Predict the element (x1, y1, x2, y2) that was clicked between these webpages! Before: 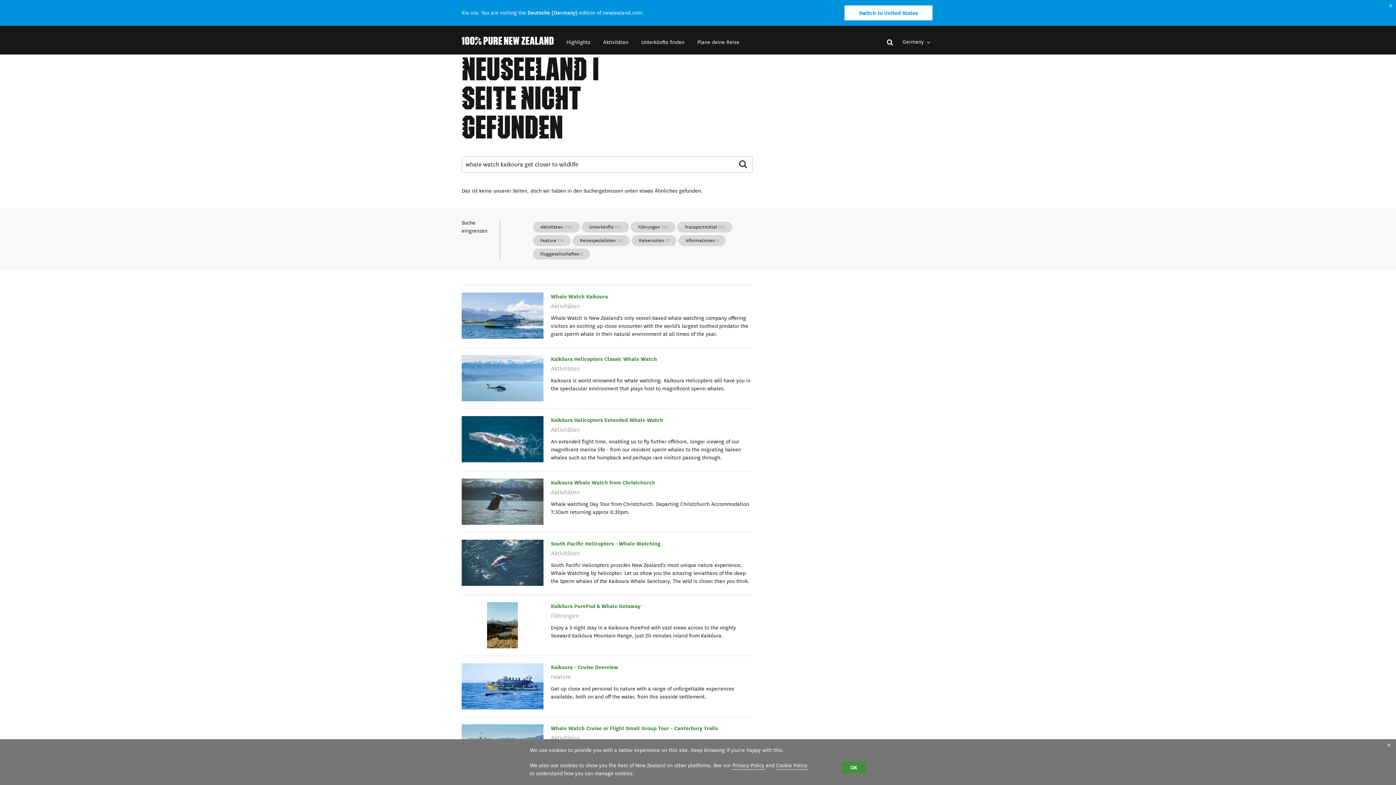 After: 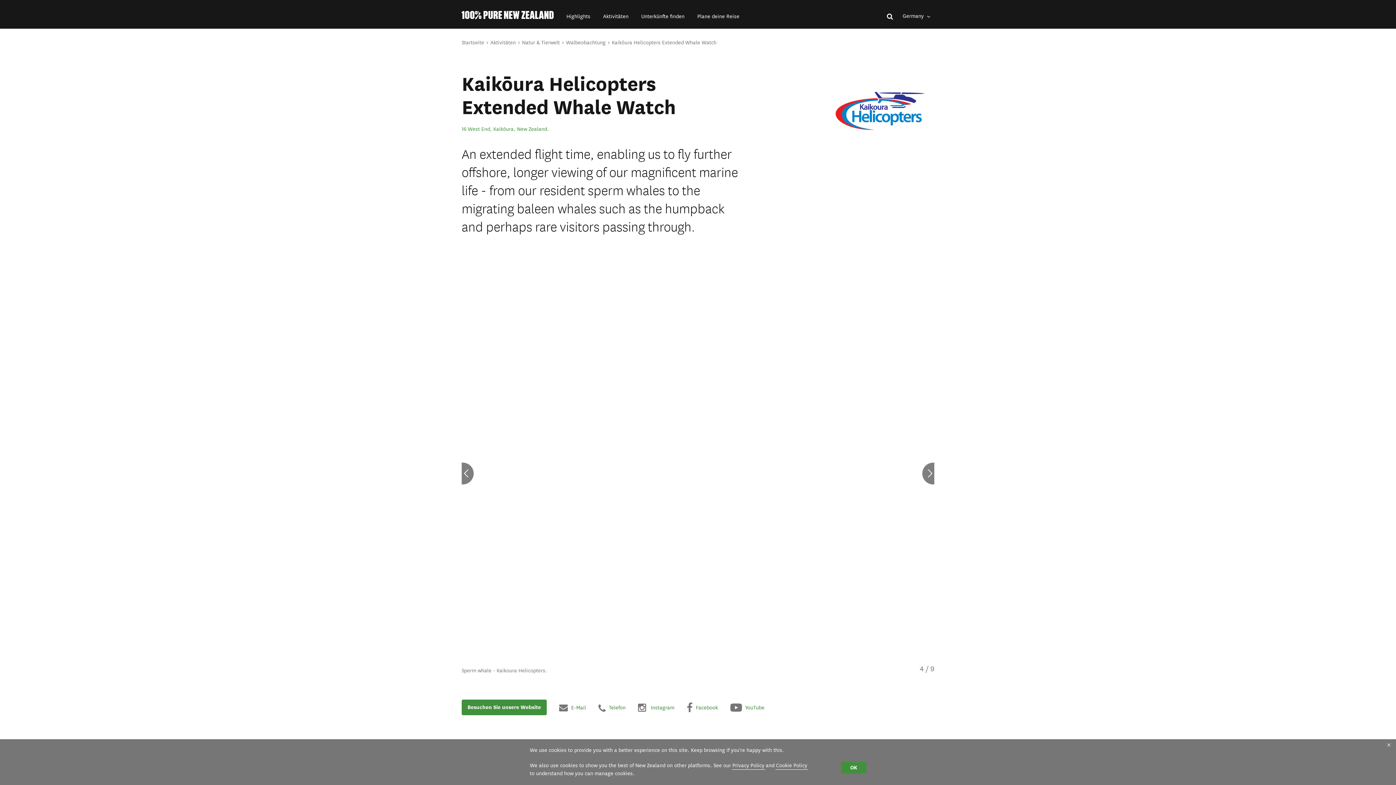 Action: label: Kaikōura Helicopters Extended Whale Watch bbox: (551, 416, 663, 424)